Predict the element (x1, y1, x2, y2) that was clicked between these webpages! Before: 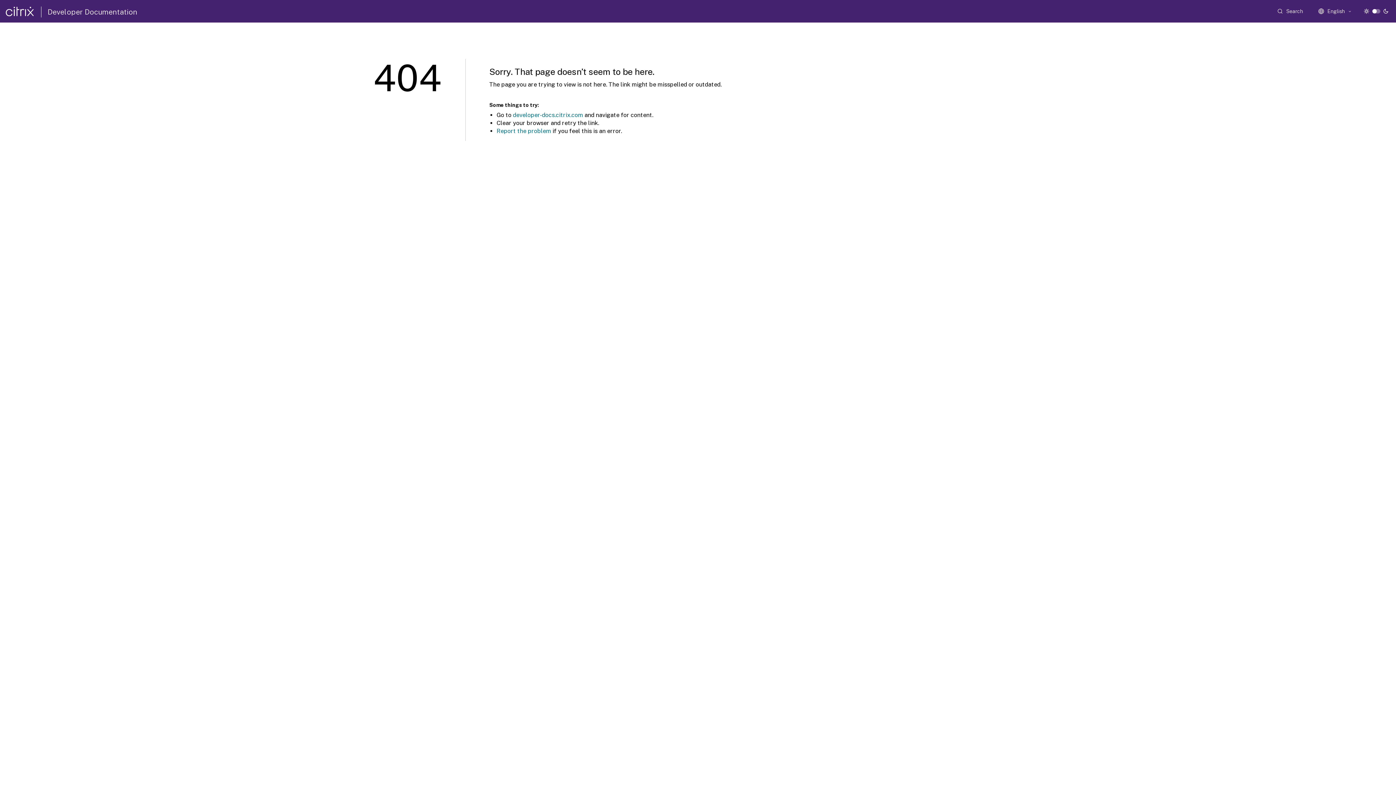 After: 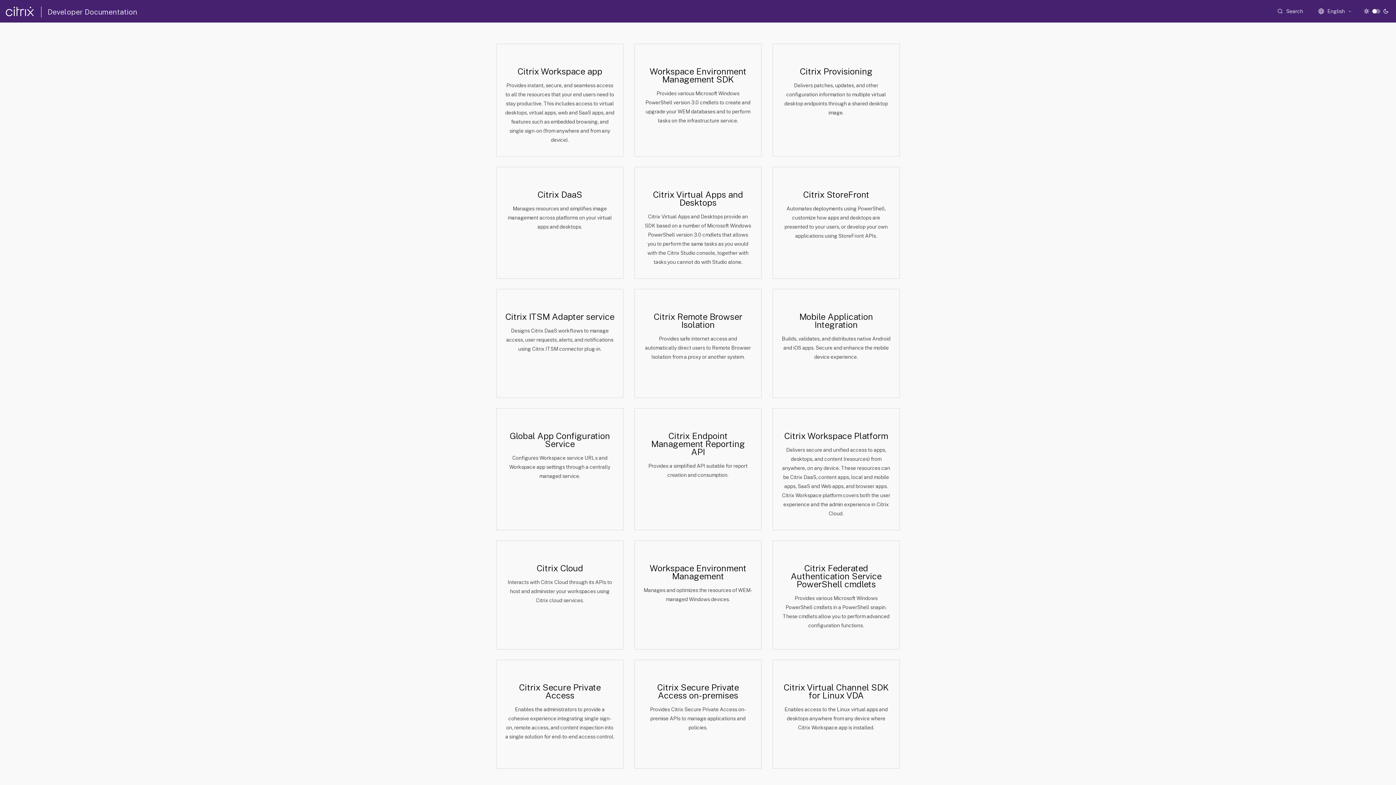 Action: label: Developer Documentation bbox: (47, 7, 137, 16)